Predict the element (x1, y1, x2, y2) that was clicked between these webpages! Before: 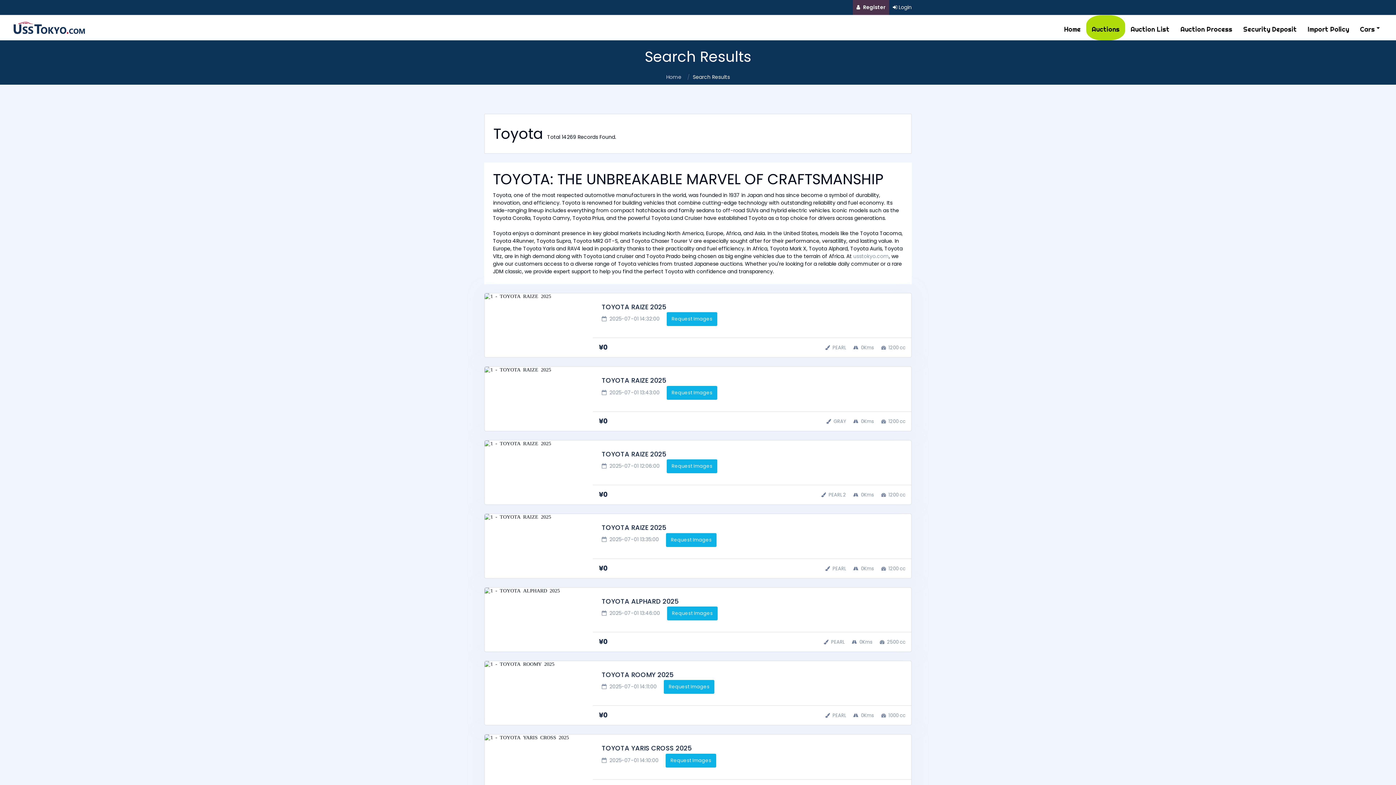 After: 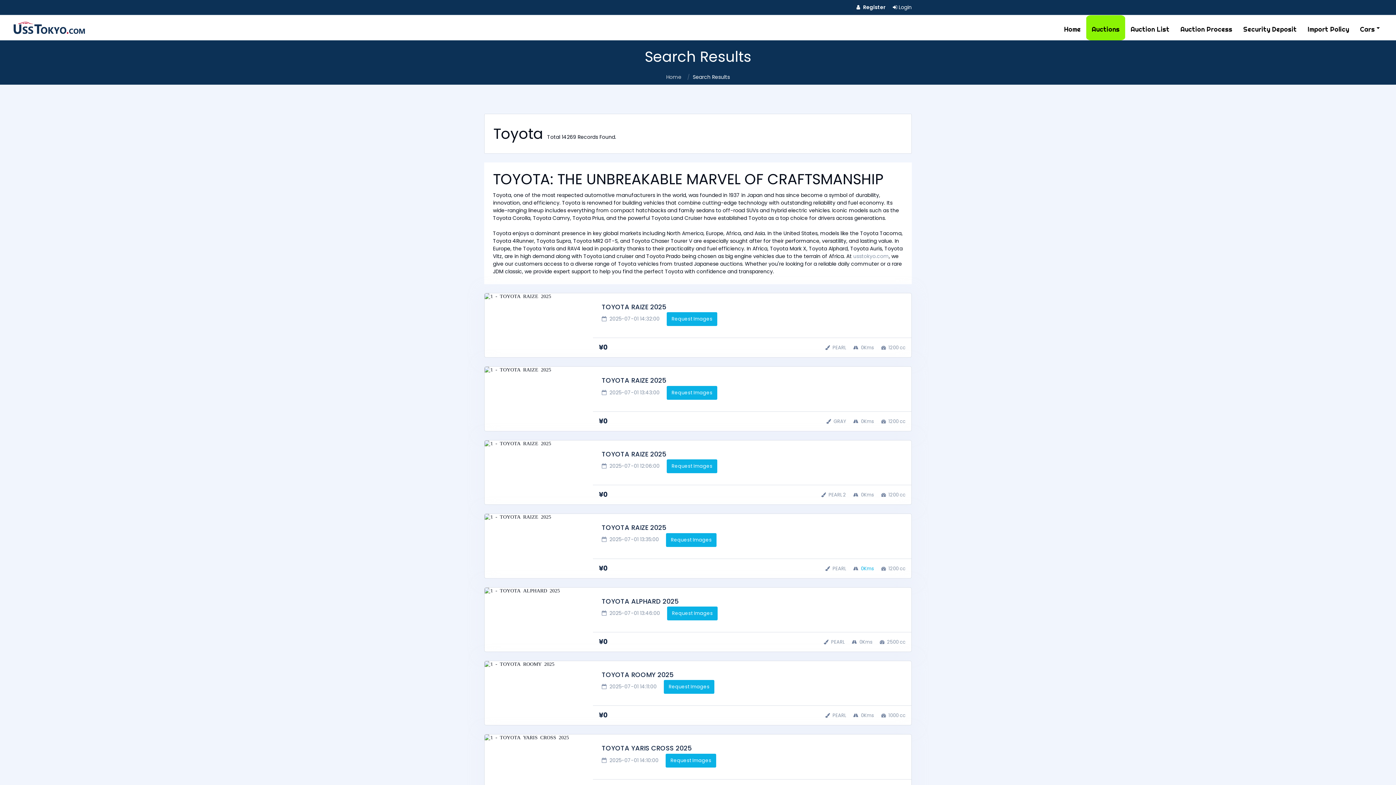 Action: bbox: (853, 565, 874, 572) label:  0Kms